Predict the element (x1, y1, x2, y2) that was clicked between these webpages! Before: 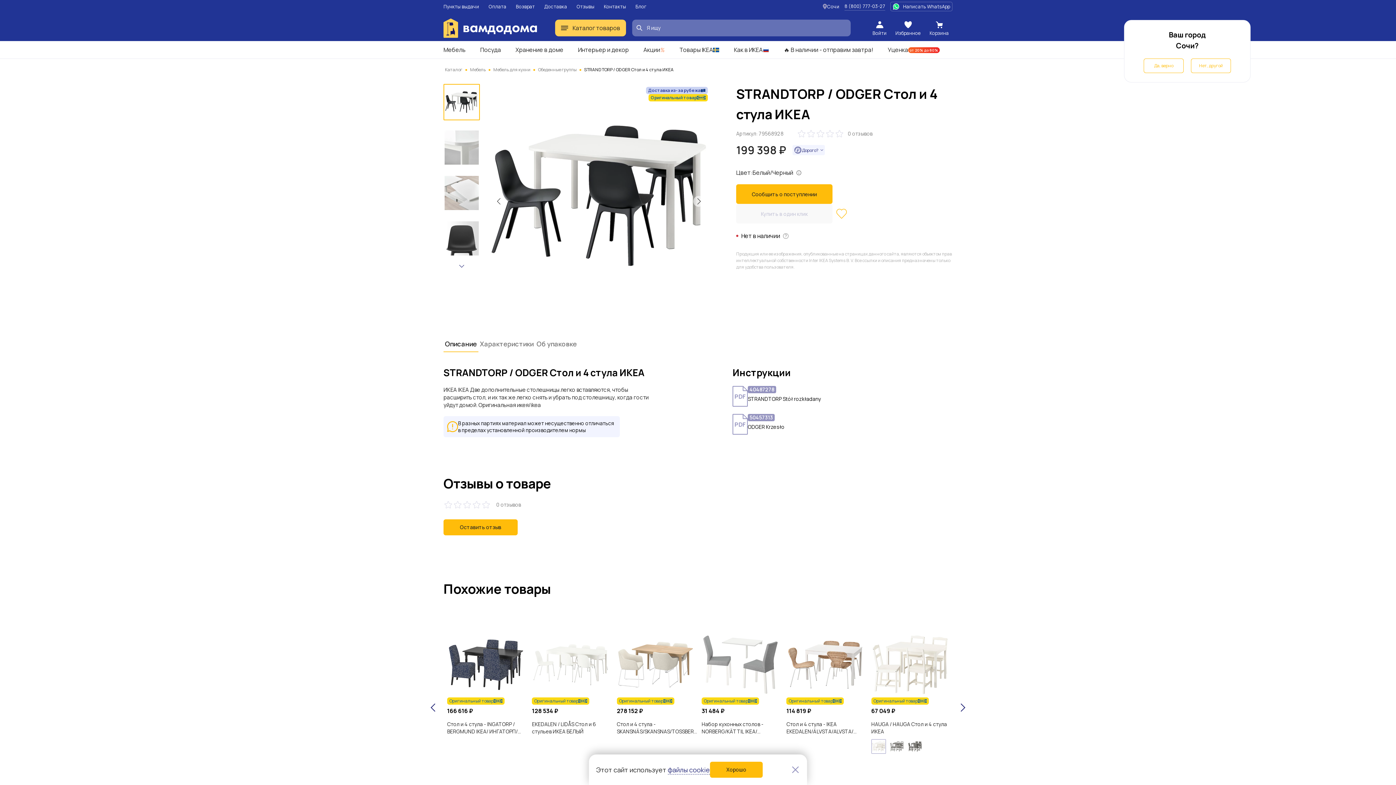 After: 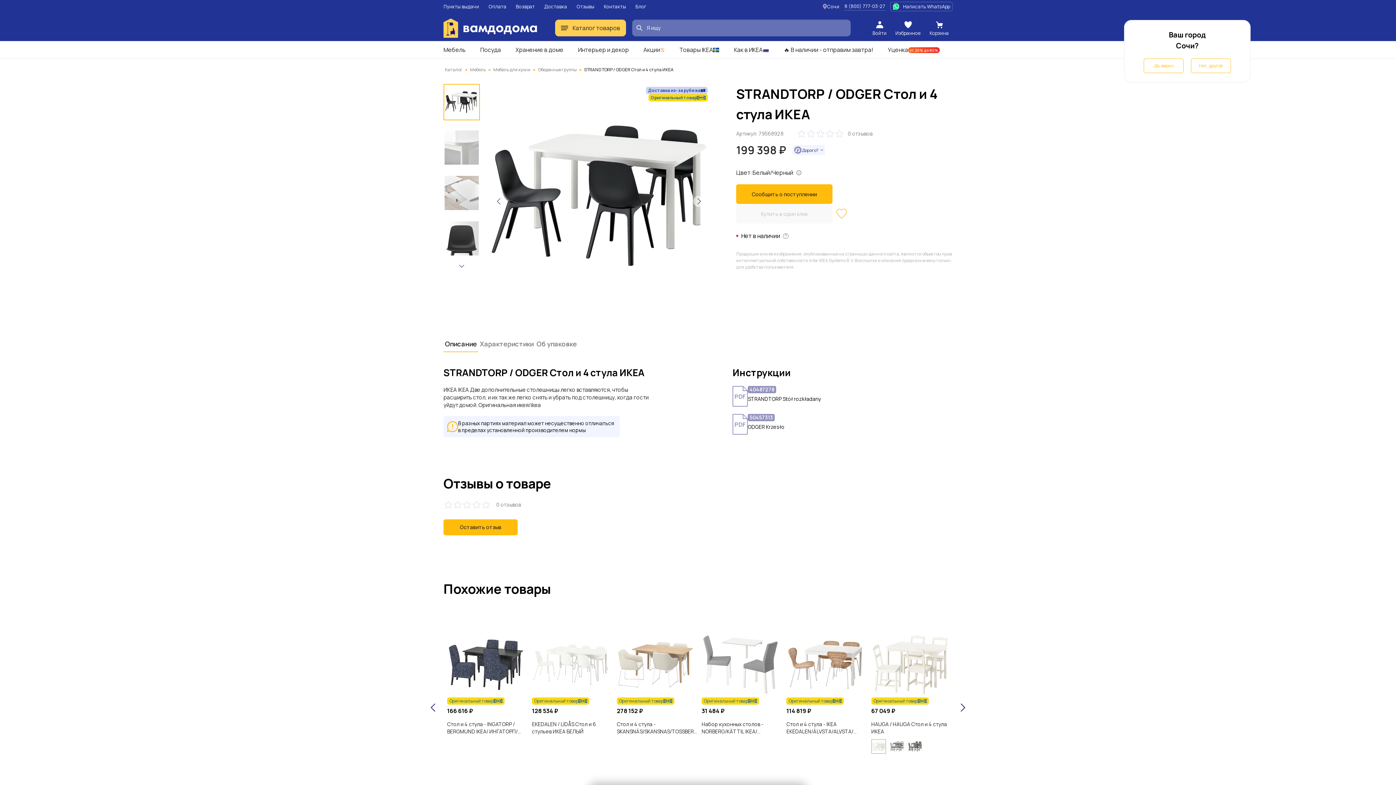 Action: bbox: (710, 762, 762, 778) label: Хорошо